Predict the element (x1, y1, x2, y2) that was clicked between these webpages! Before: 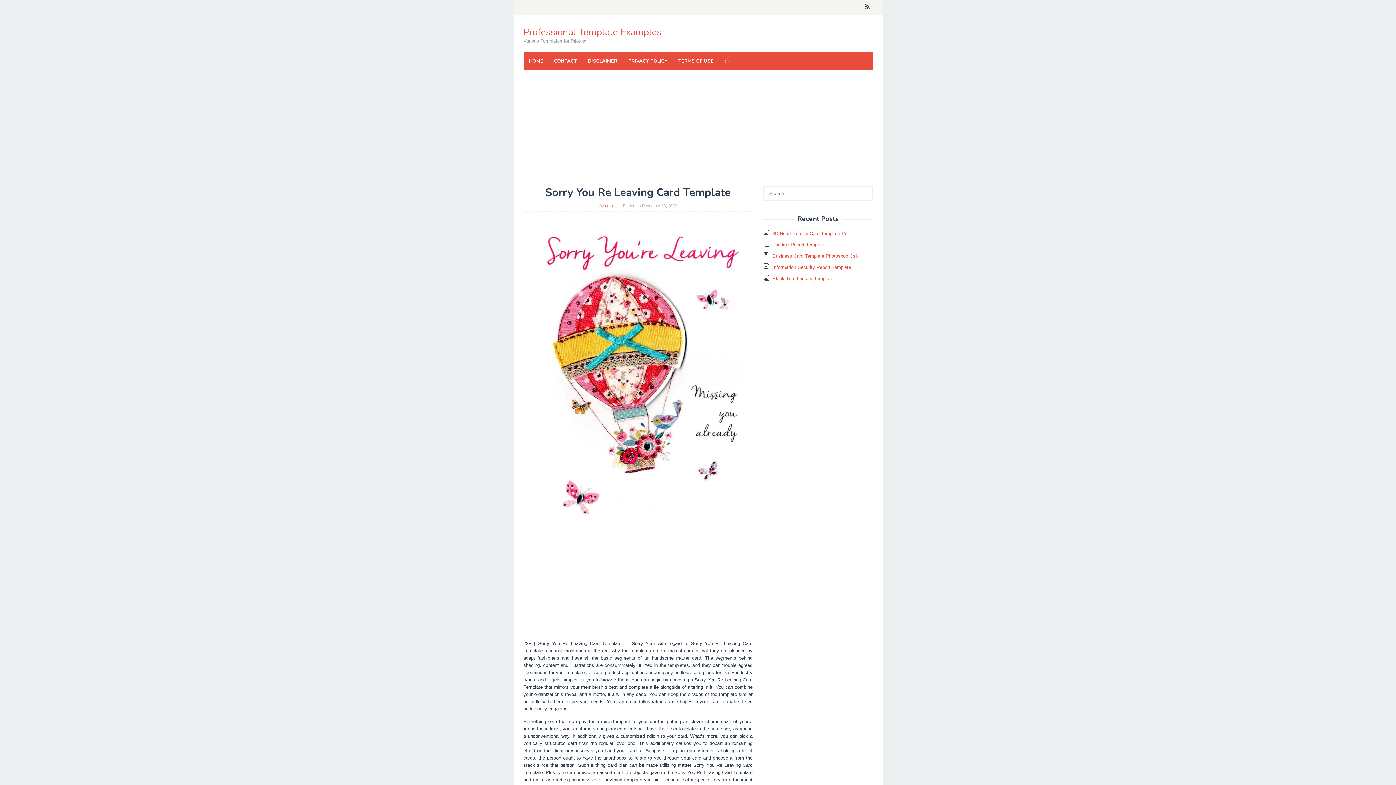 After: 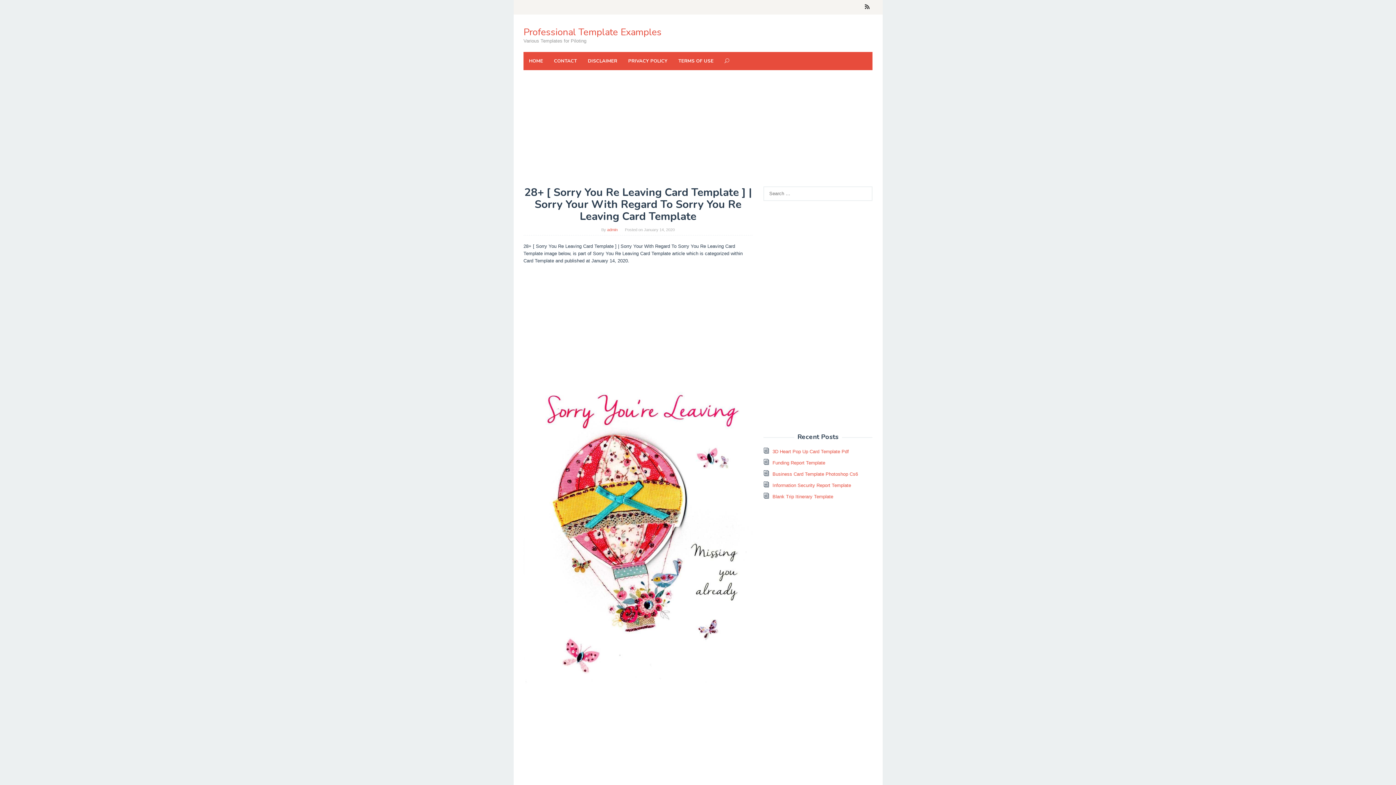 Action: bbox: (523, 370, 752, 375)